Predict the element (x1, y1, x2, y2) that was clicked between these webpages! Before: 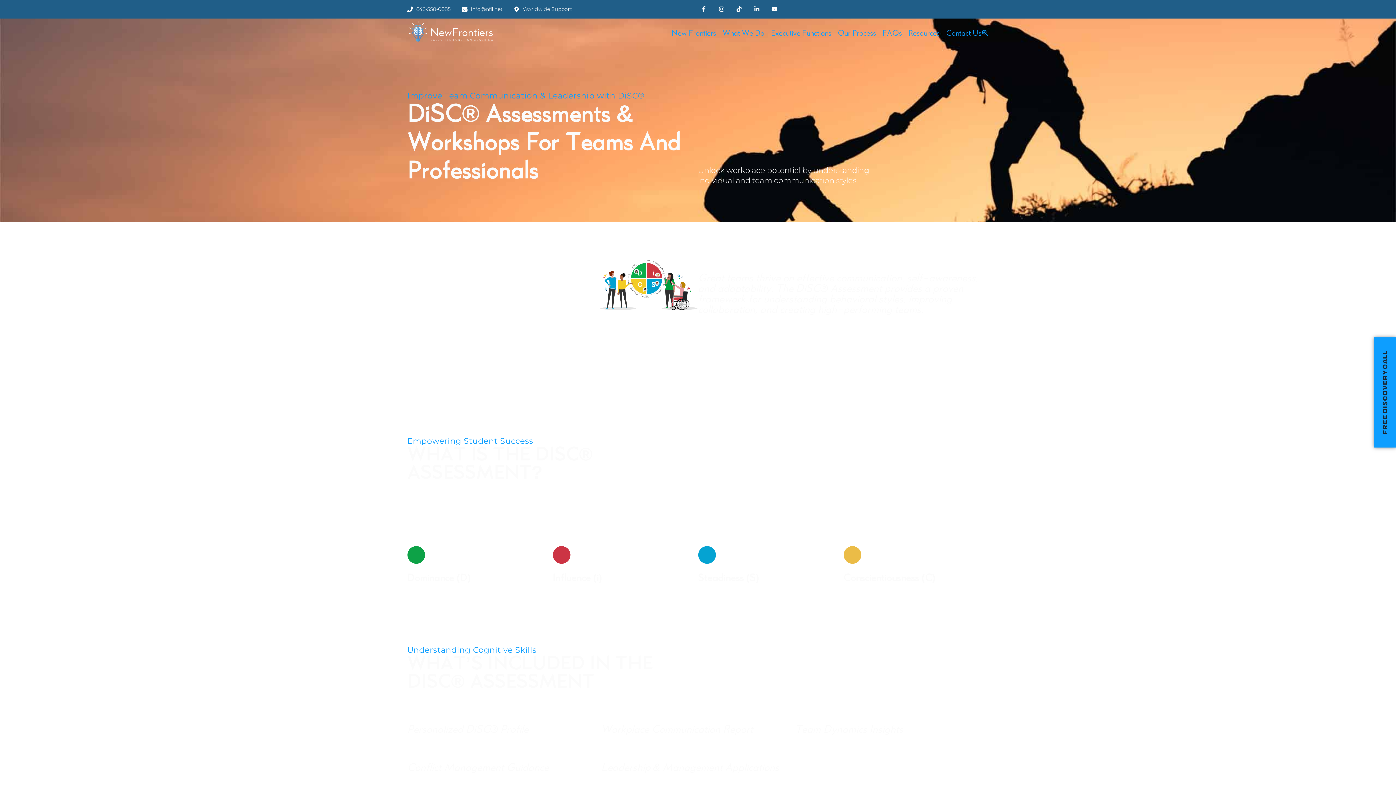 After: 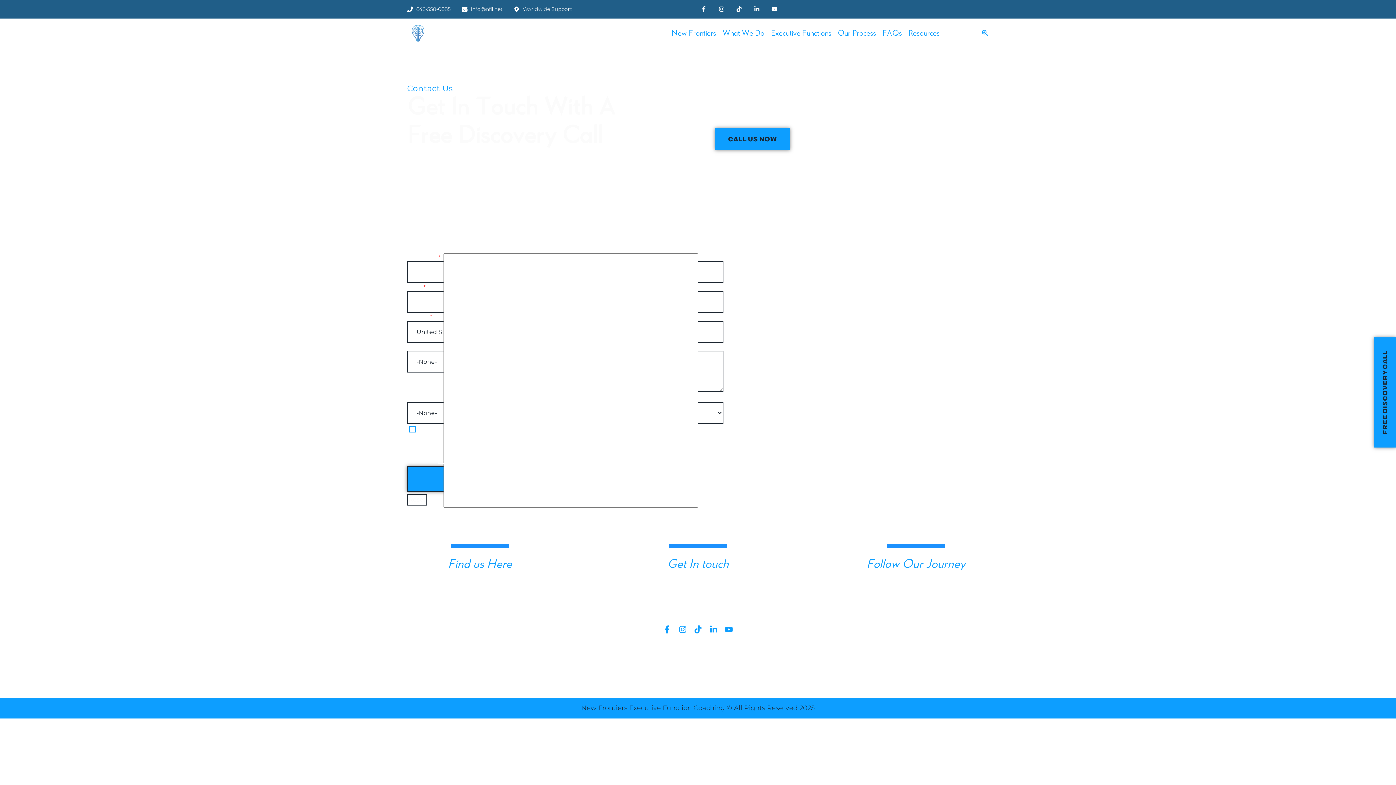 Action: bbox: (1374, 337, 1396, 447) label: FREE DISCOVERY CALL